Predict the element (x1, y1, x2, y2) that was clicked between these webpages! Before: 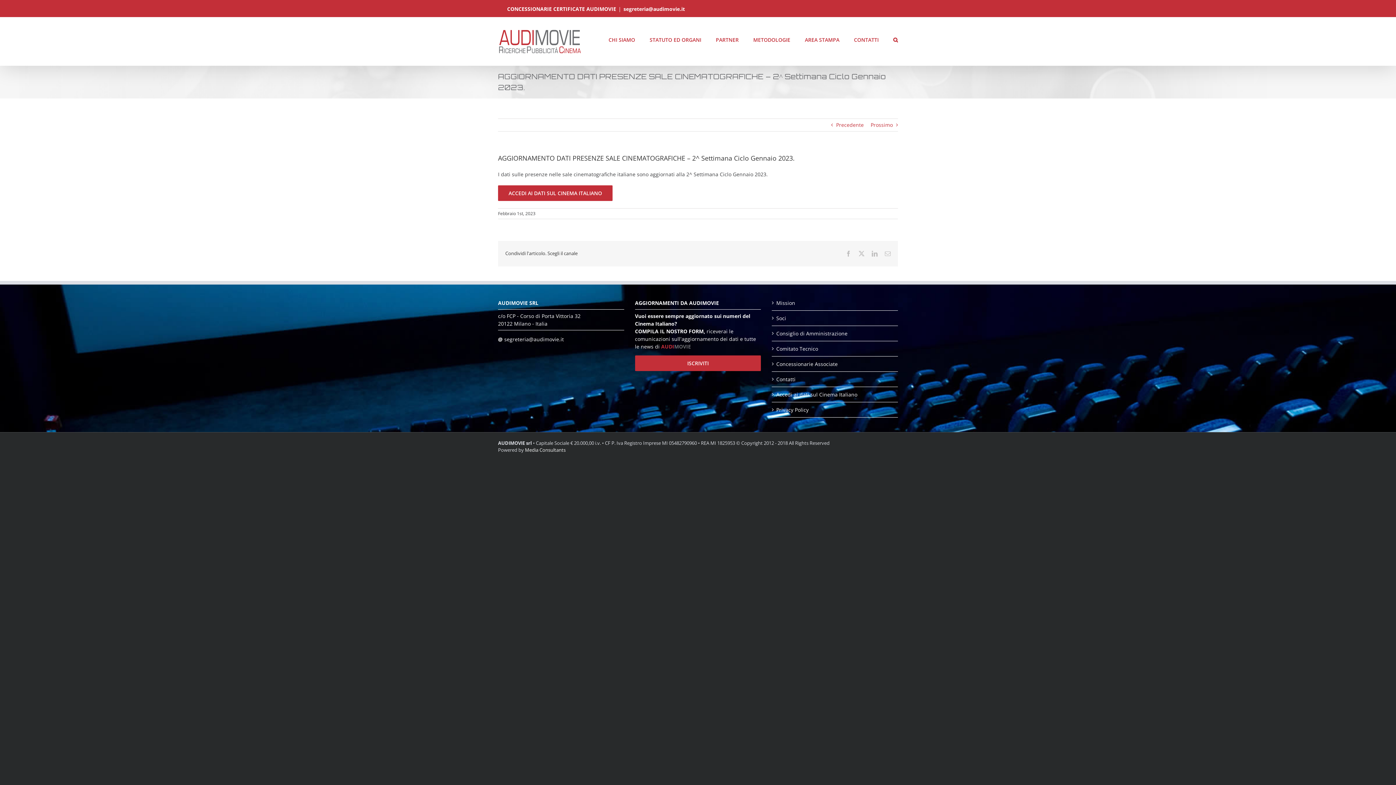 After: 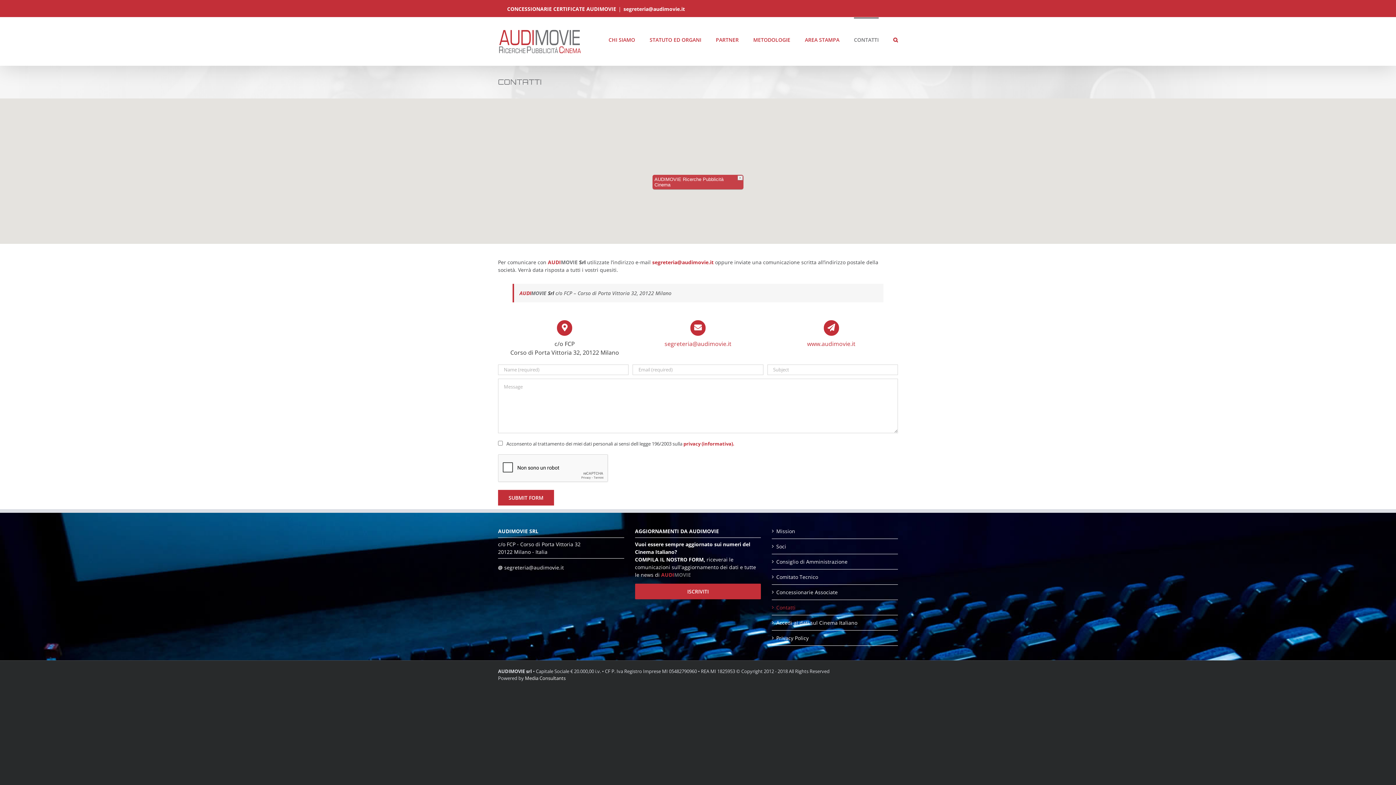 Action: label: ISCRIVITI bbox: (635, 355, 761, 371)